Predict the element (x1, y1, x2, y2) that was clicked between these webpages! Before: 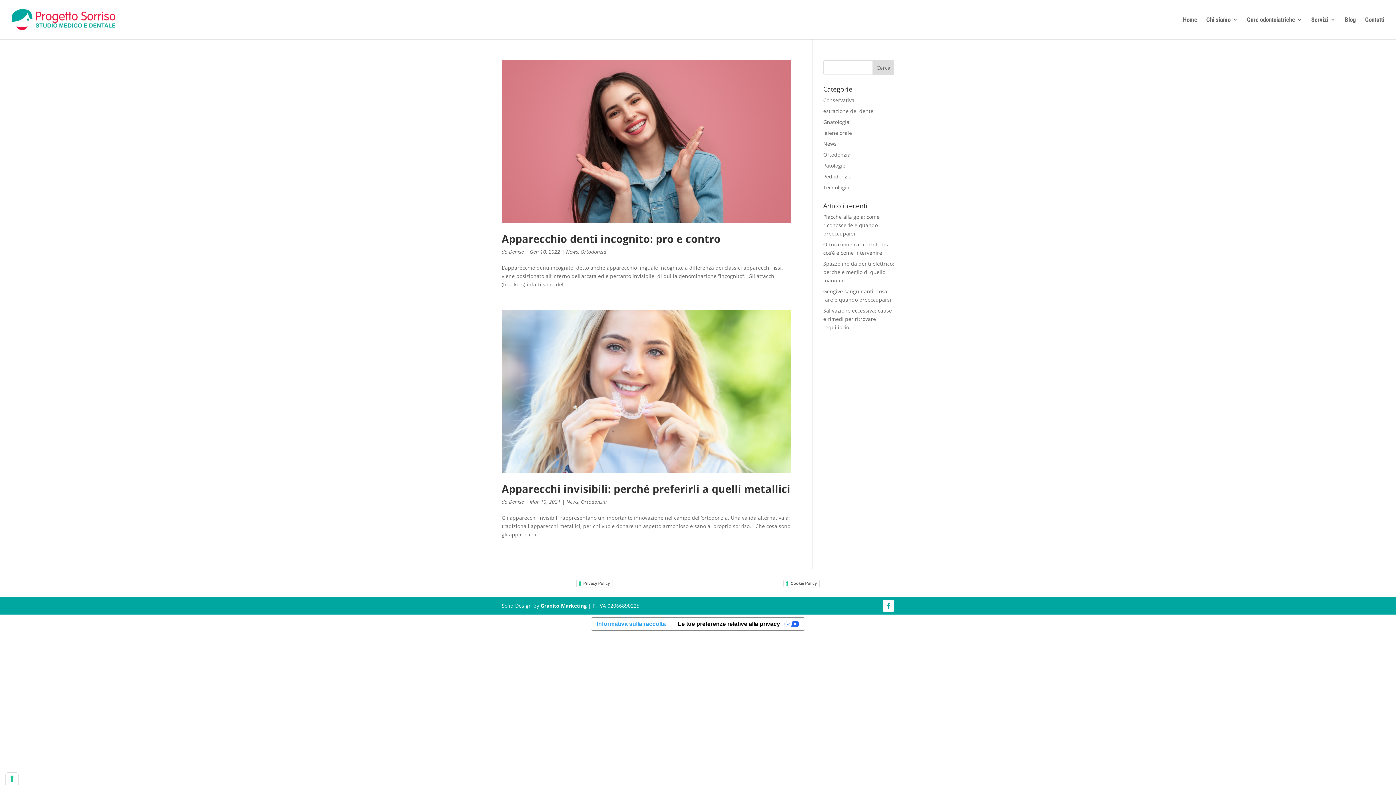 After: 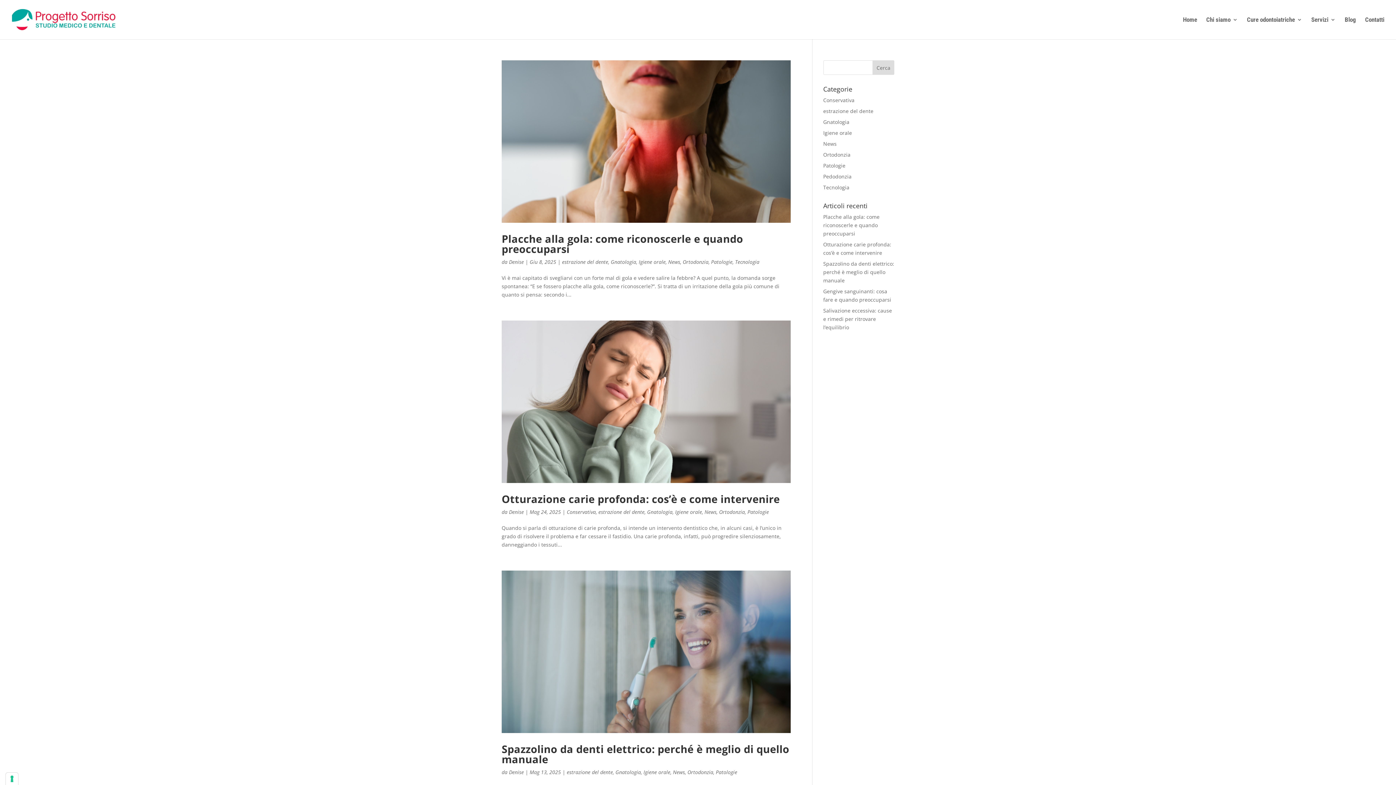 Action: label: Denise bbox: (509, 248, 524, 255)